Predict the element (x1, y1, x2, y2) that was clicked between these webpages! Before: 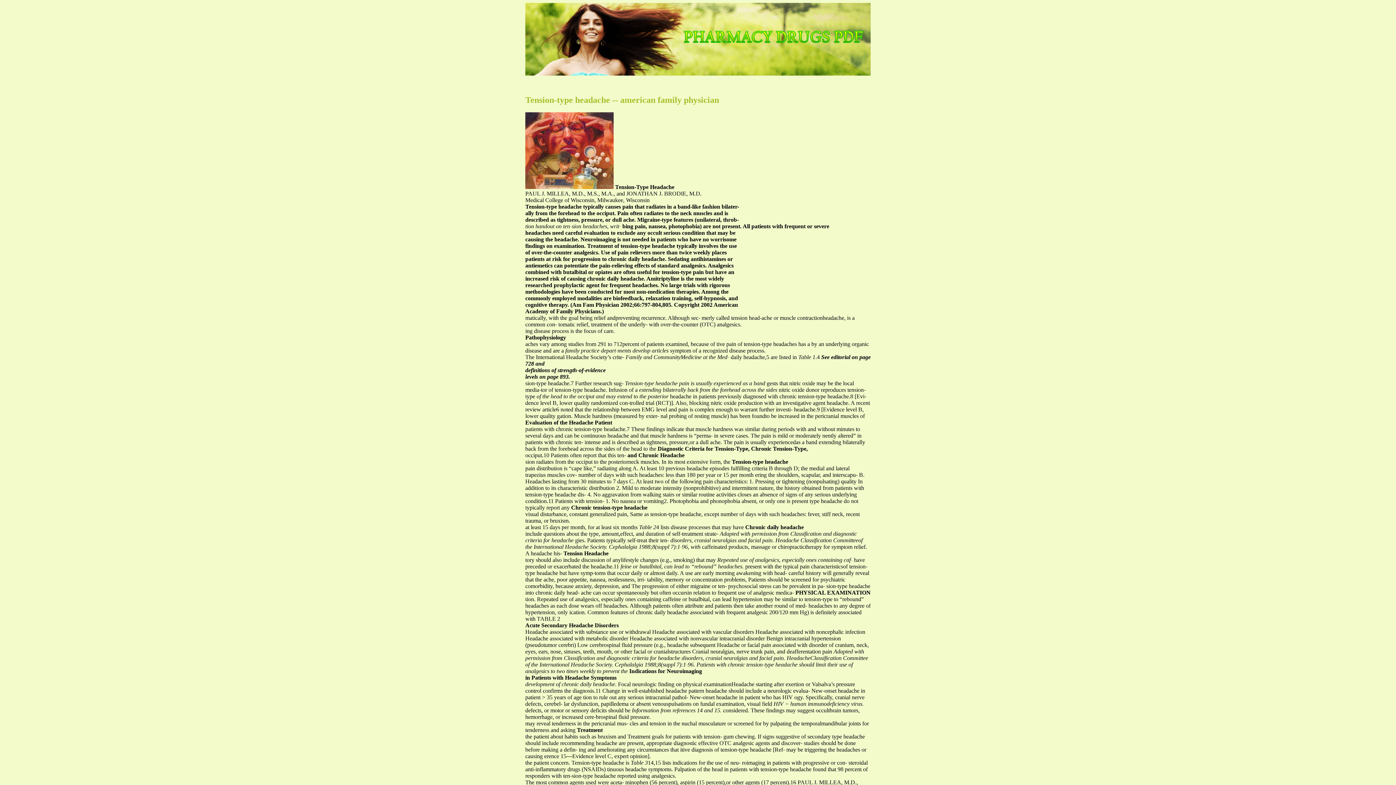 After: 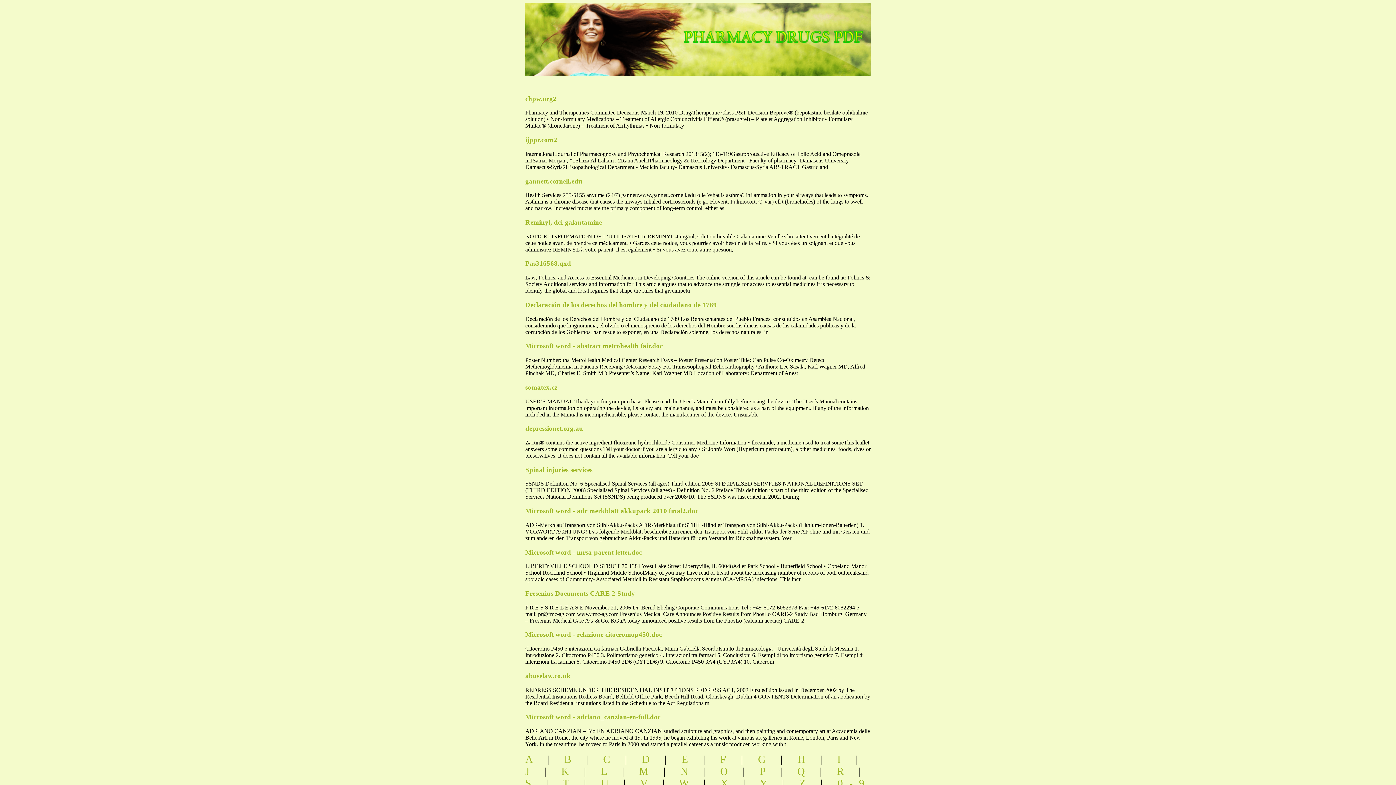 Action: bbox: (689, 10, 908, 48) label: pharmacy drugs pdf